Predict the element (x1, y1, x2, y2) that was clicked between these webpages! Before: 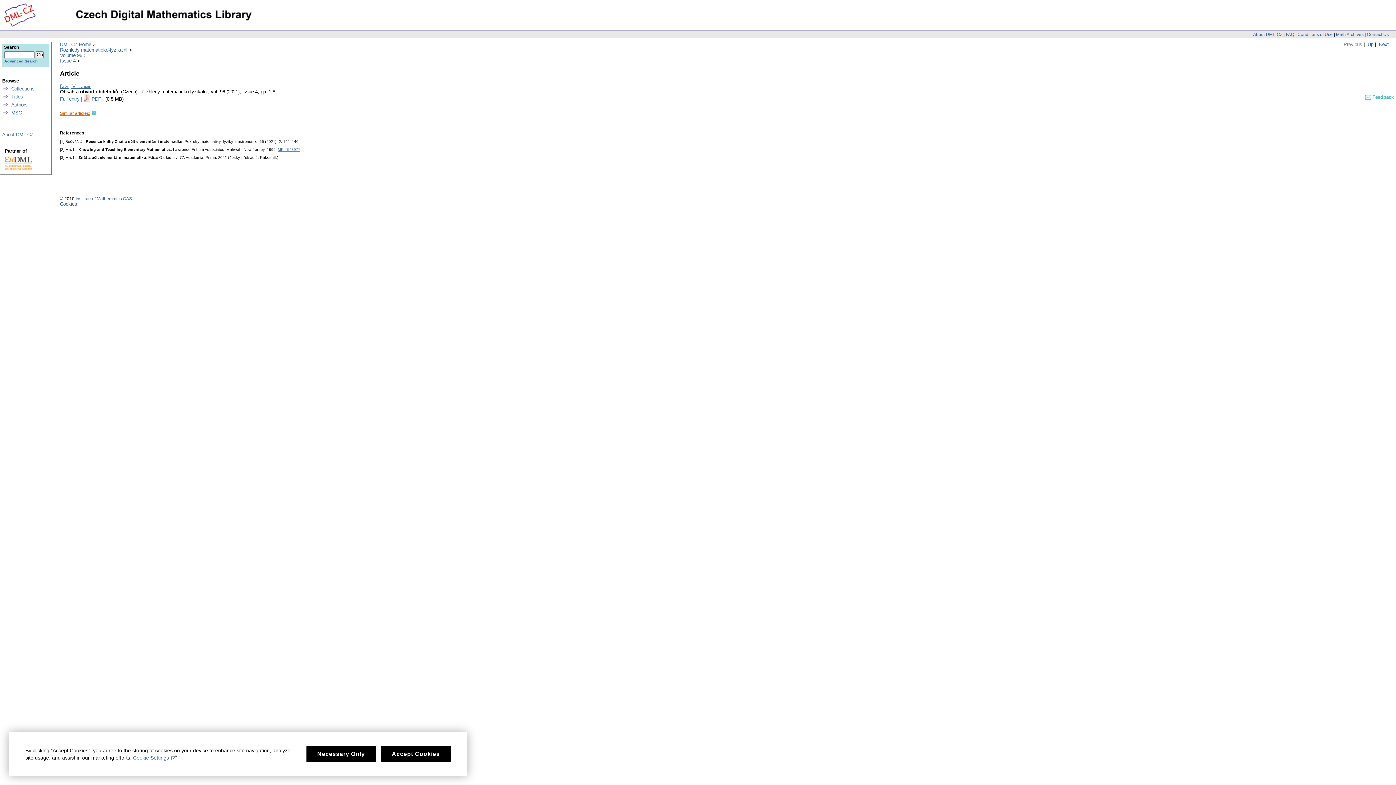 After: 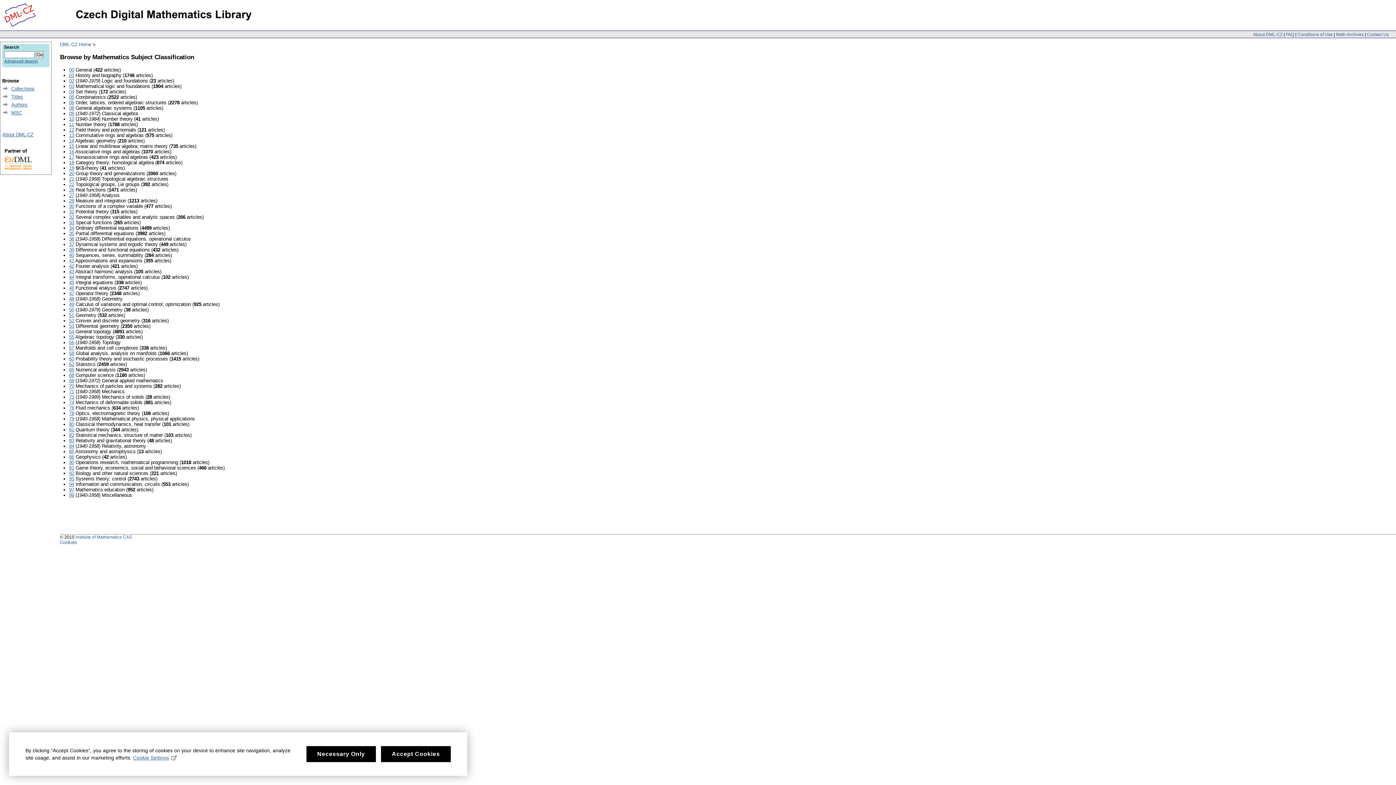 Action: label: MSC bbox: (11, 110, 21, 115)